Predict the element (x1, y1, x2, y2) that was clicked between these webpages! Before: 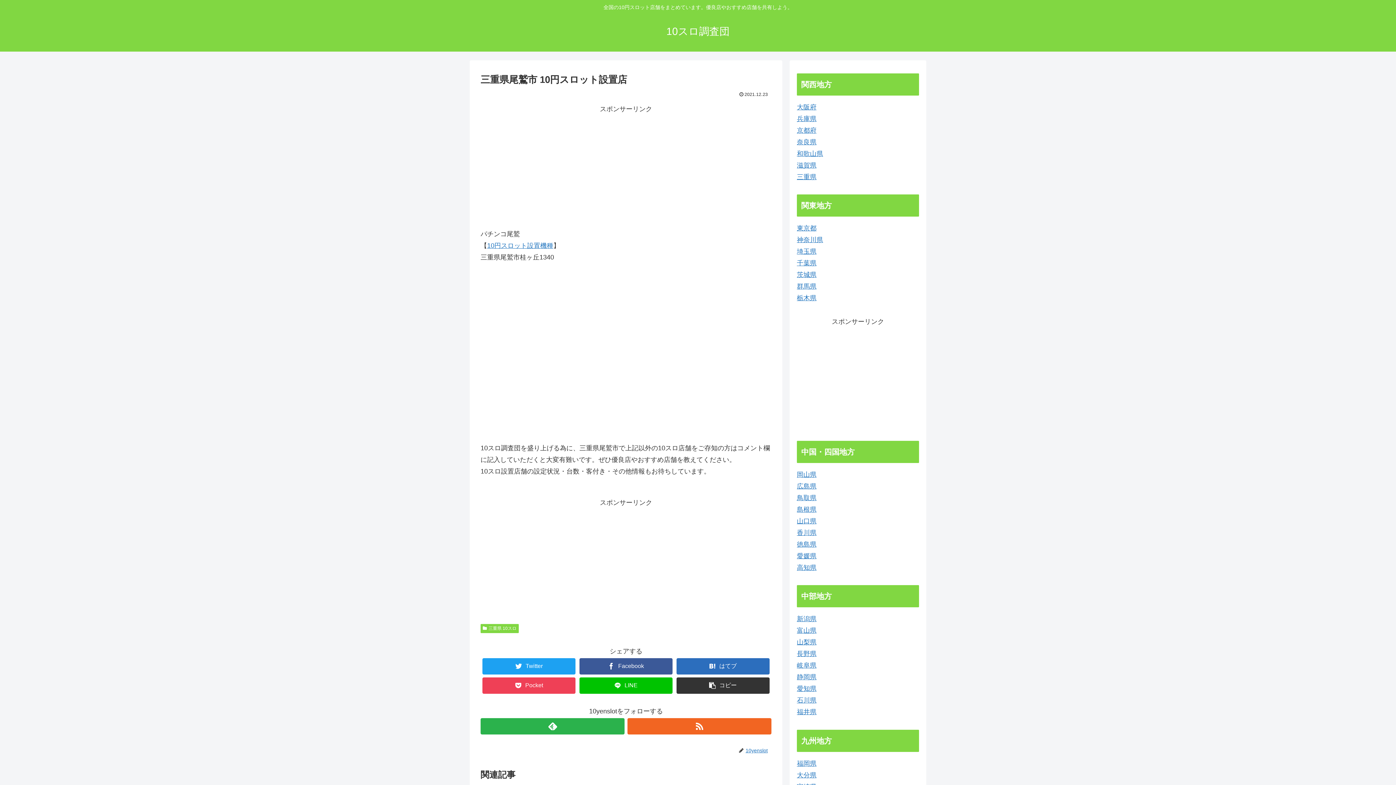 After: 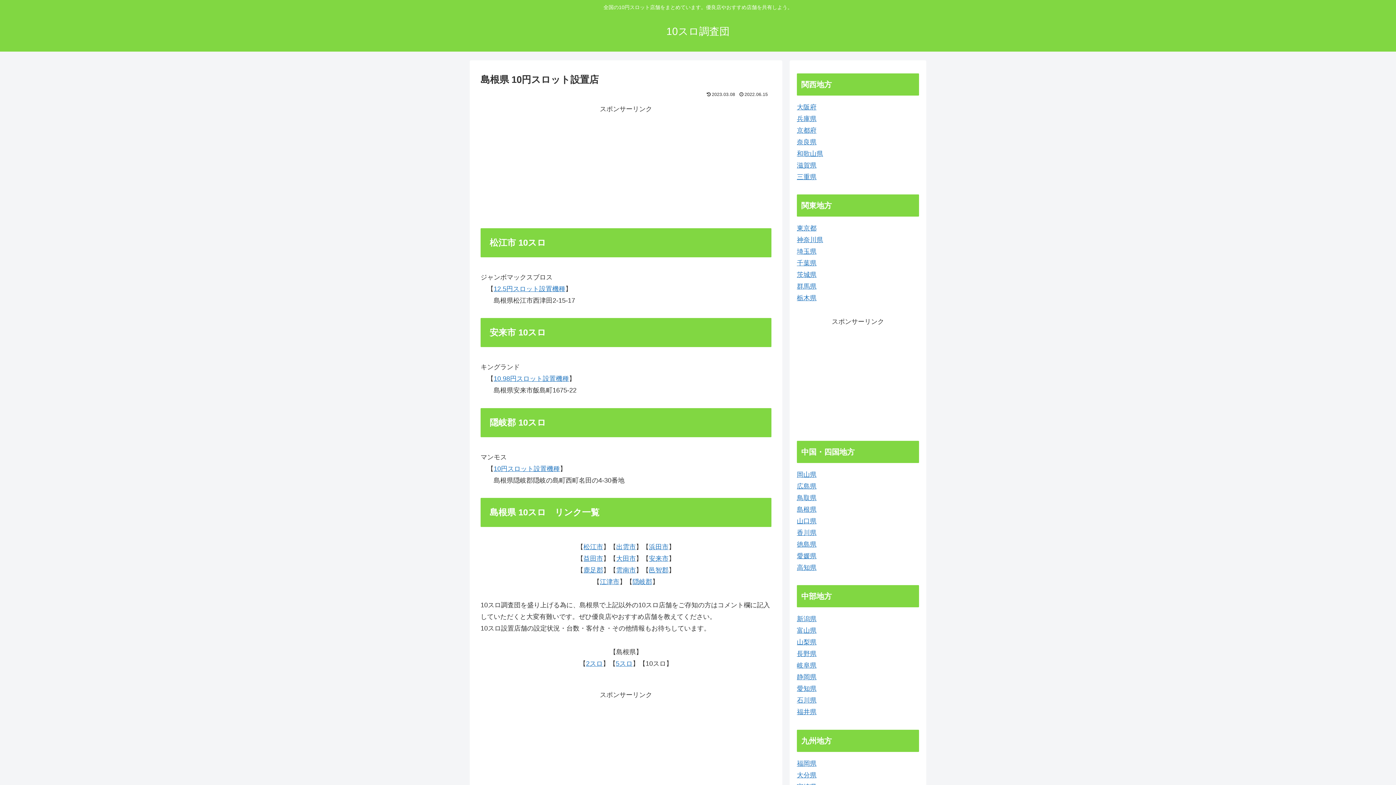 Action: bbox: (797, 506, 816, 513) label: 島根県